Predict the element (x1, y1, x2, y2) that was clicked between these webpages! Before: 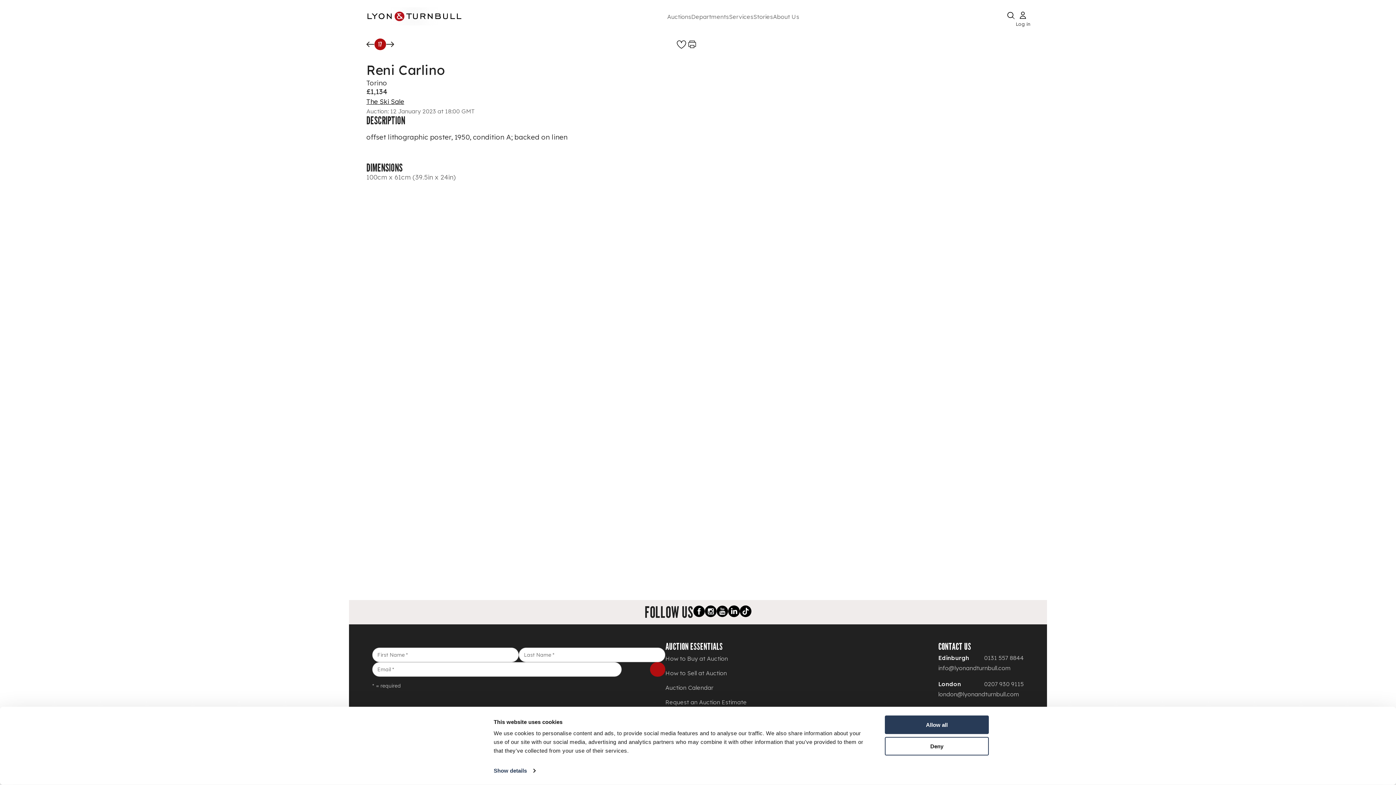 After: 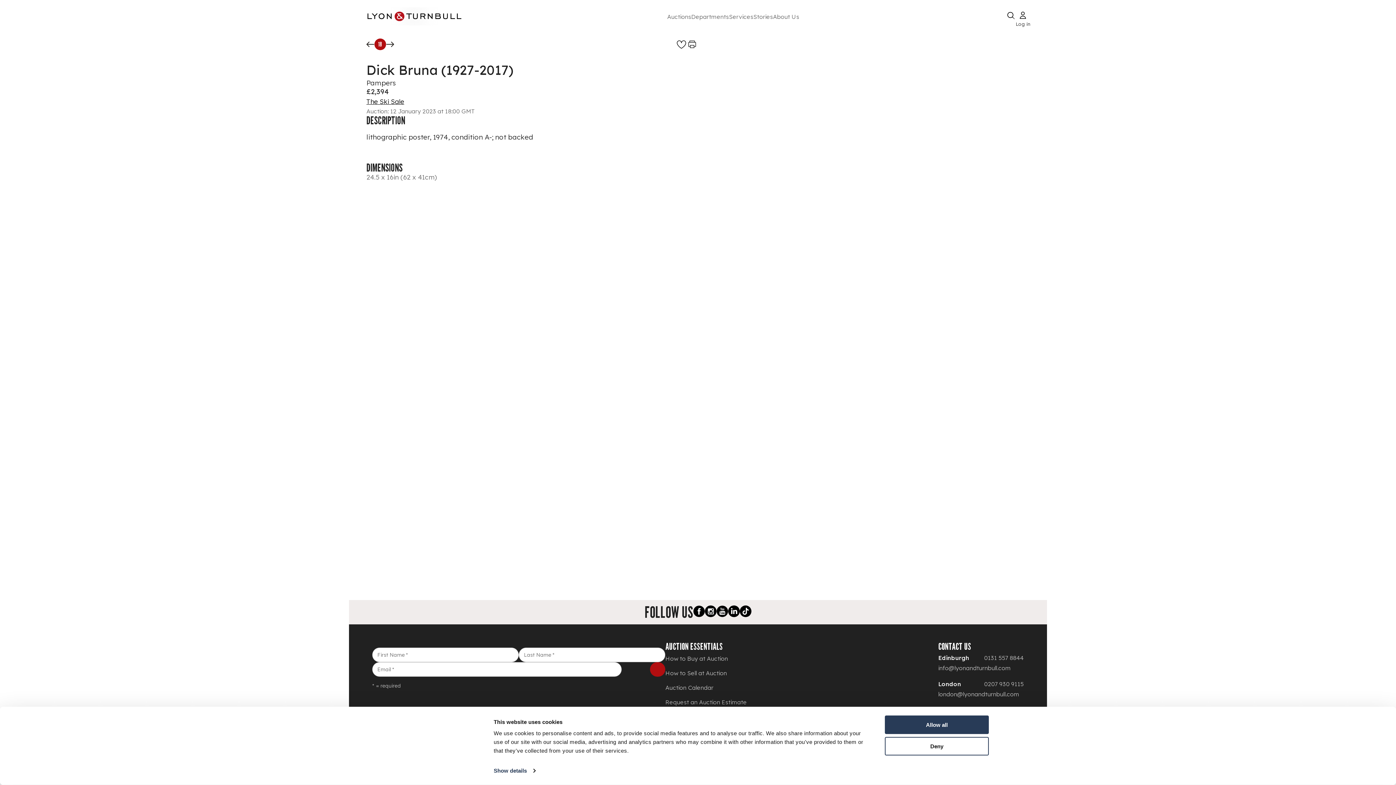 Action: bbox: (386, 41, 394, 47)